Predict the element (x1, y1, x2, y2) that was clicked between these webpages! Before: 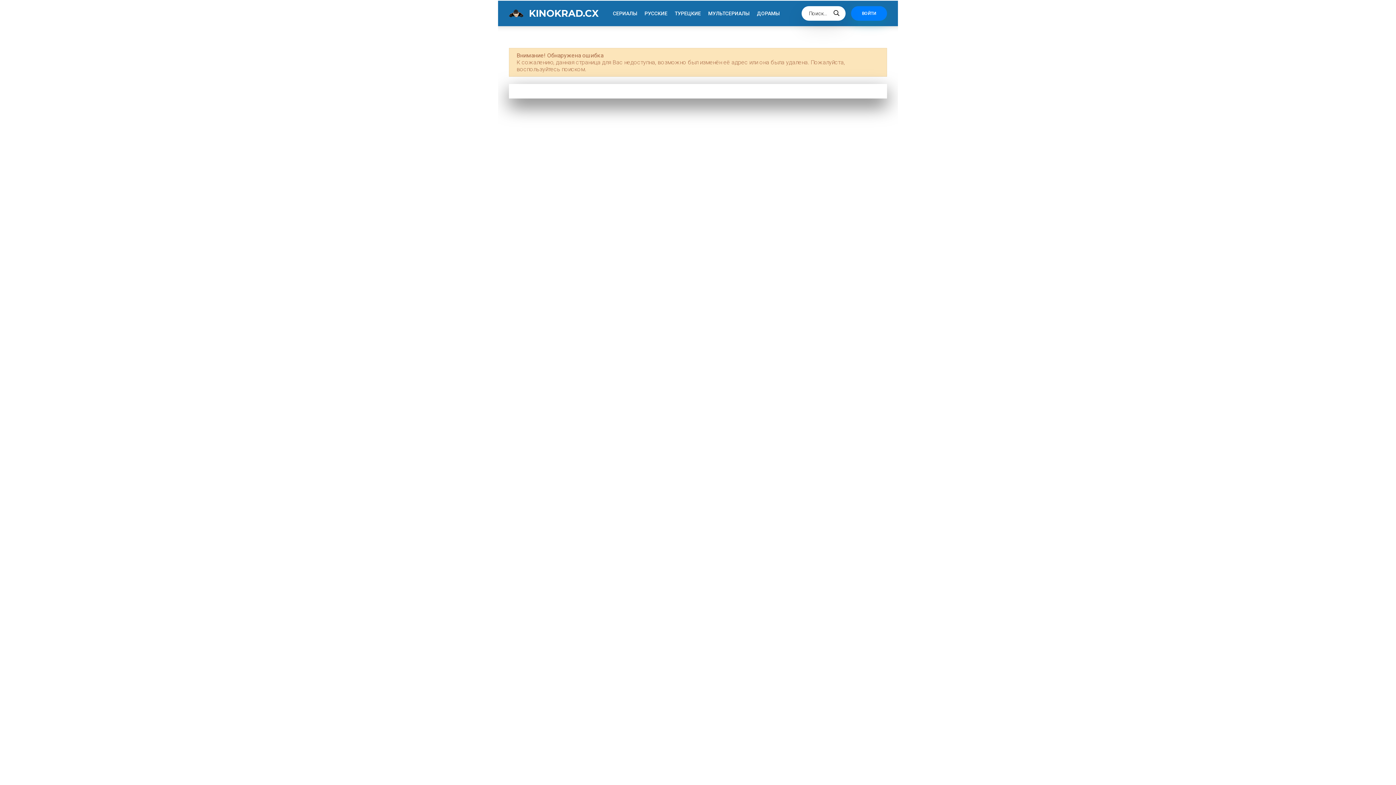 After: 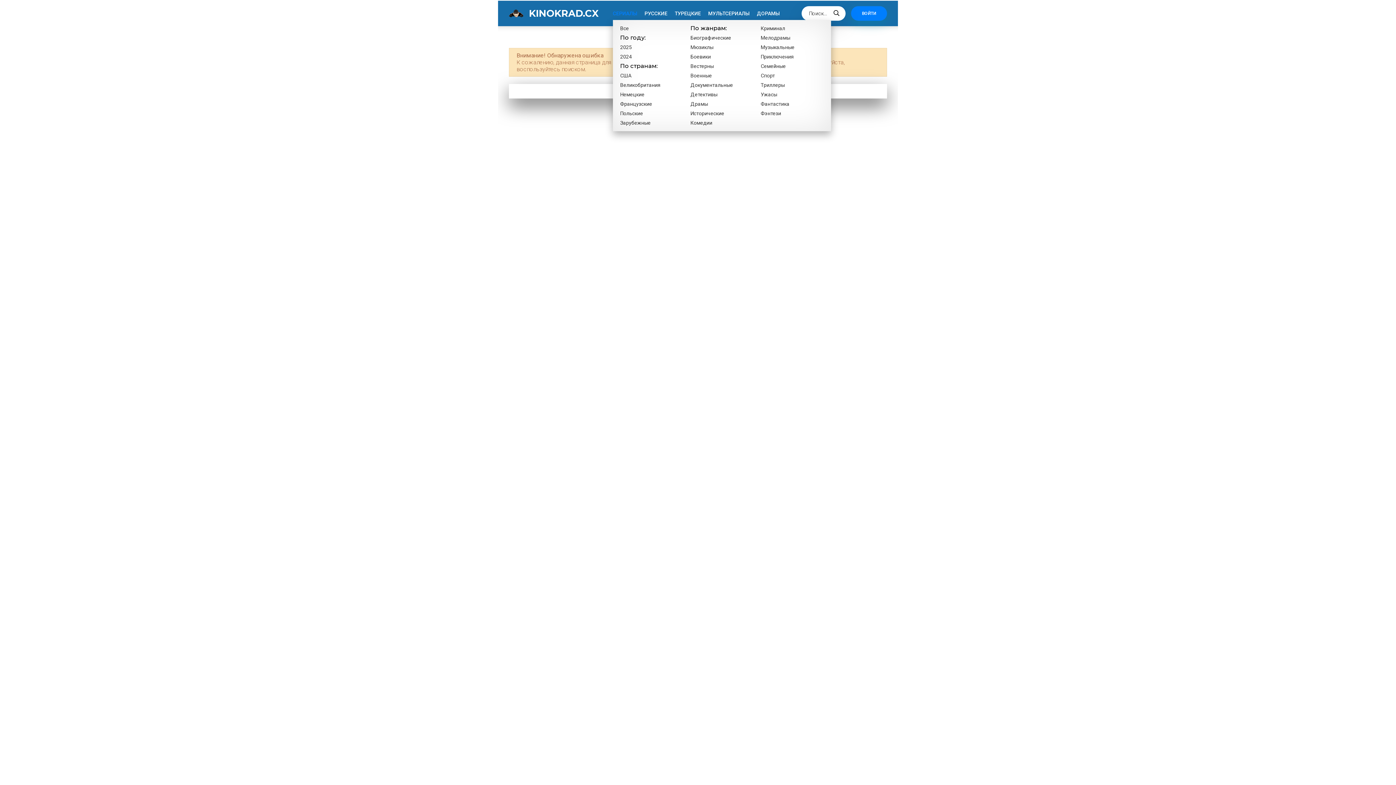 Action: label: СЕРИАЛЫ bbox: (613, 6, 637, 20)